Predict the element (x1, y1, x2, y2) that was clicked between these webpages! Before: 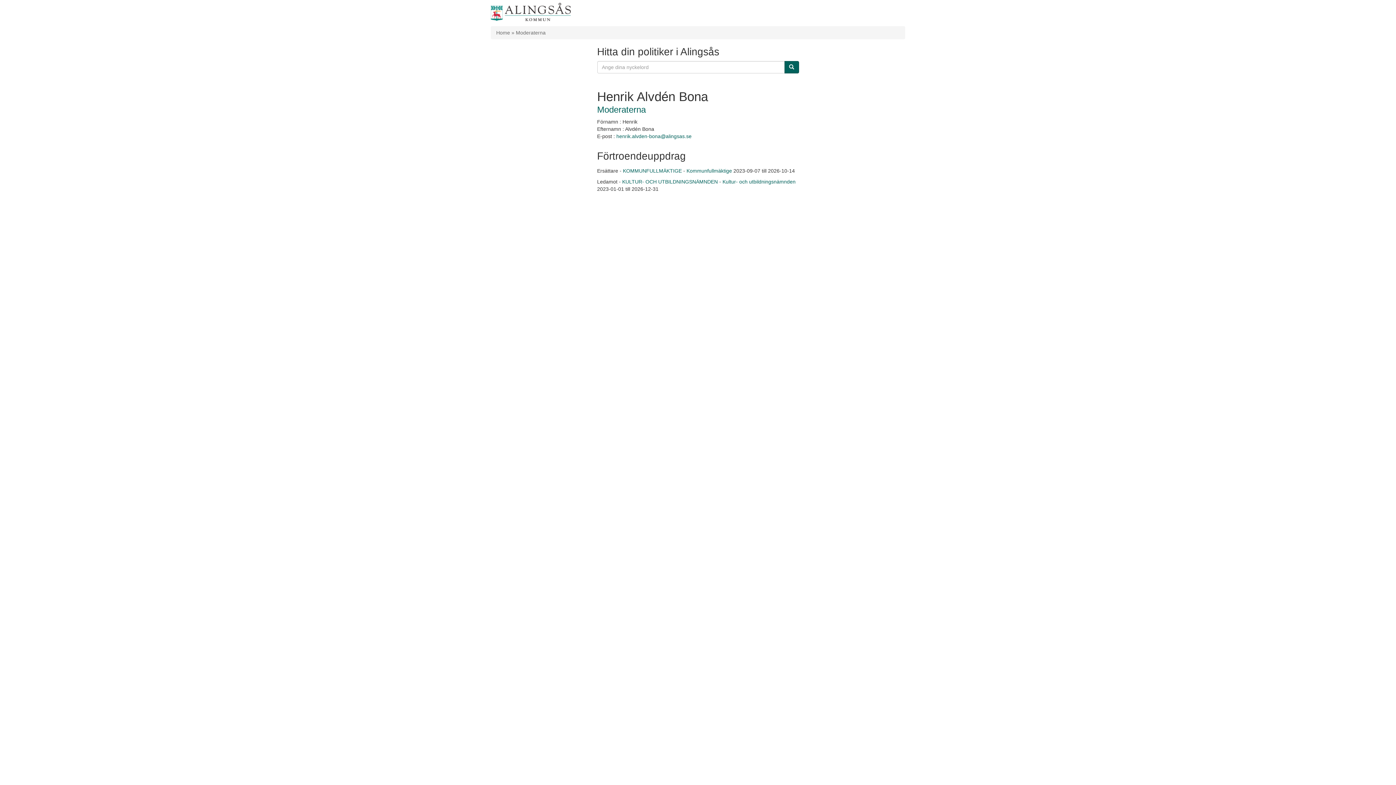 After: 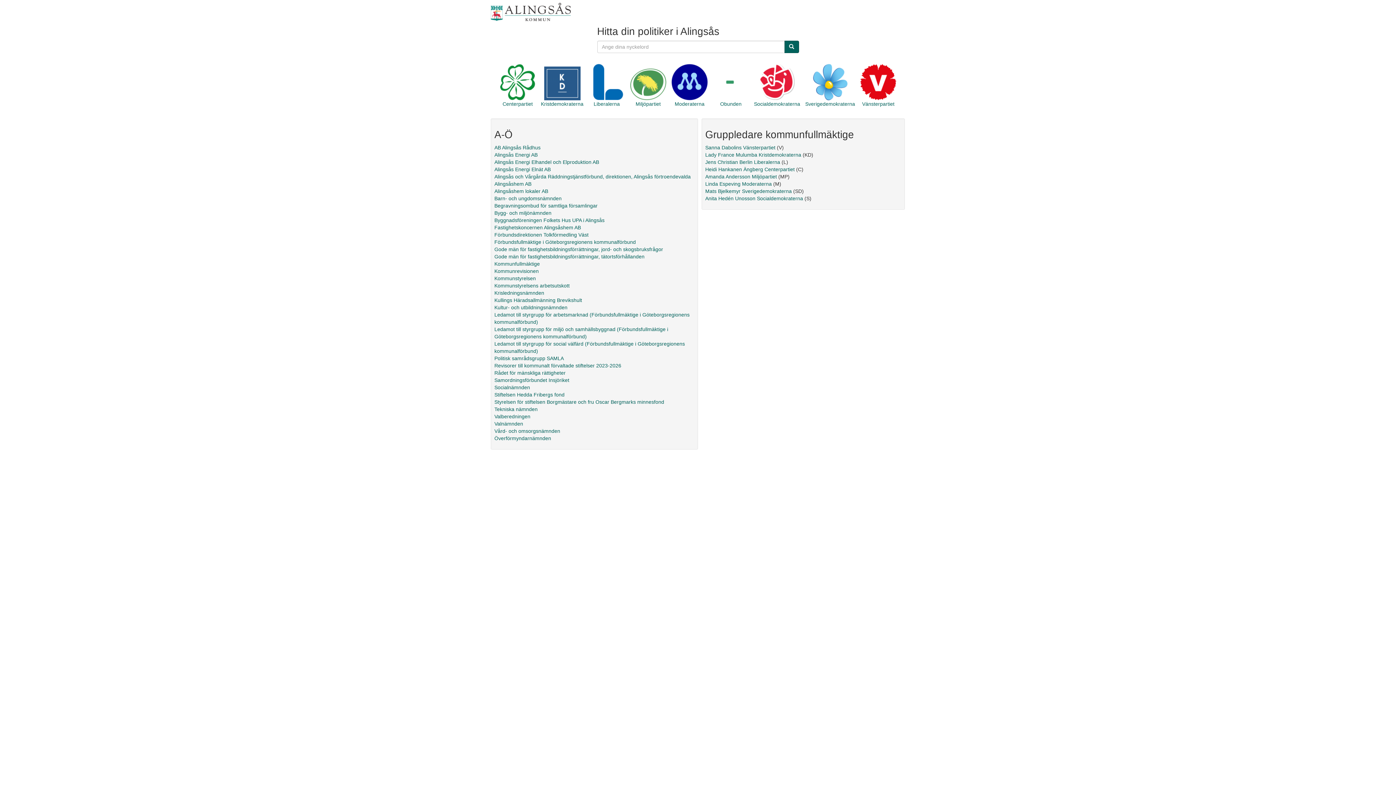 Action: bbox: (490, 2, 570, 21)